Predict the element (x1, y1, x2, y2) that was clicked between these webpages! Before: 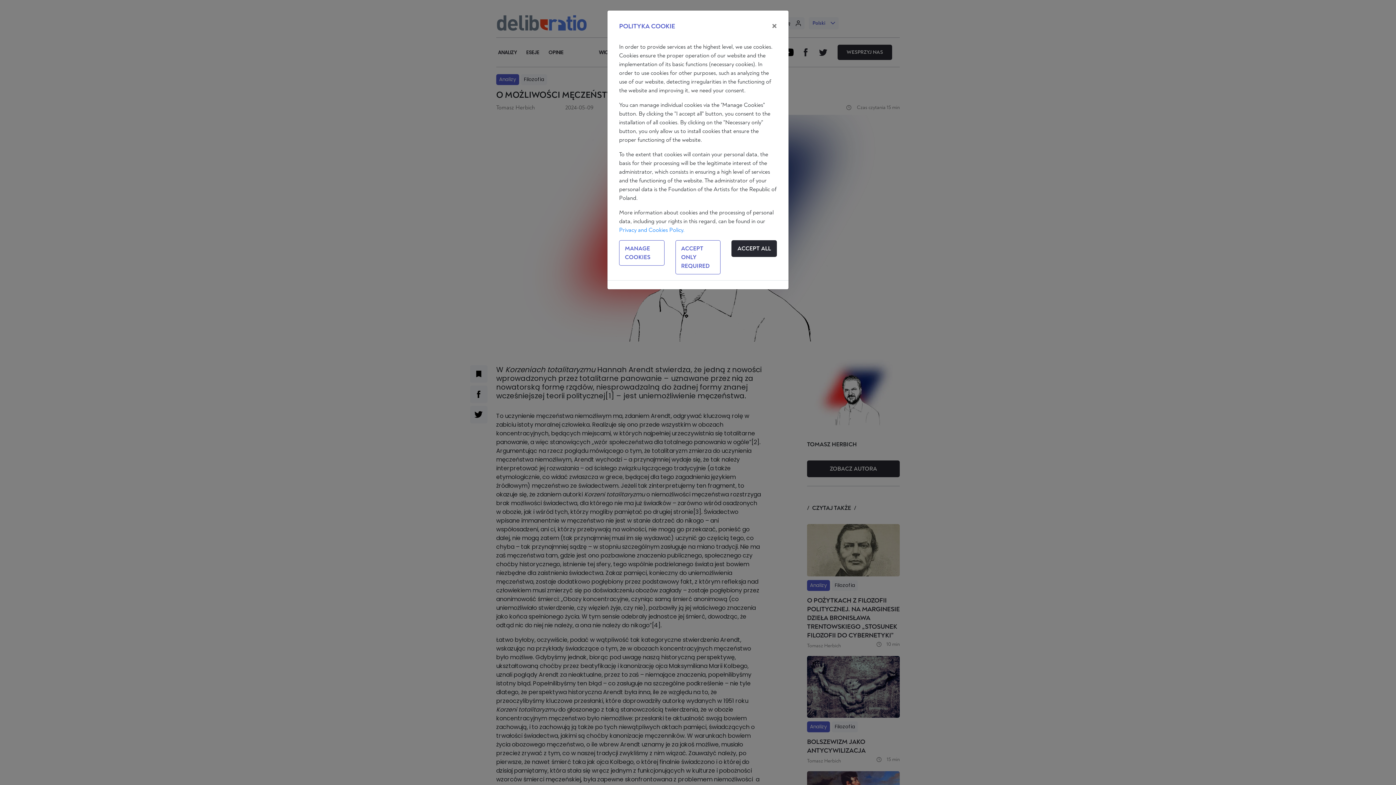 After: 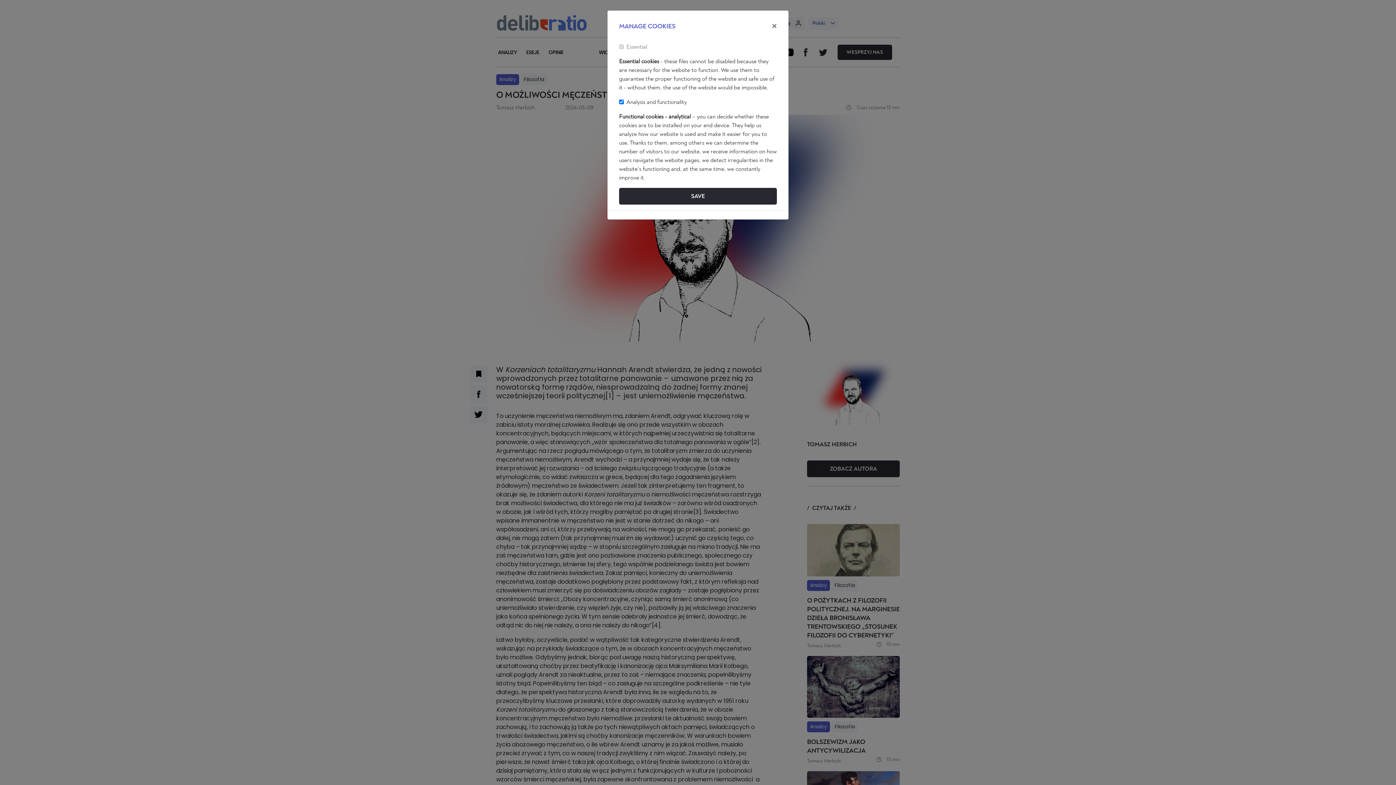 Action: bbox: (619, 240, 664, 265) label: MANAGE COOKIES